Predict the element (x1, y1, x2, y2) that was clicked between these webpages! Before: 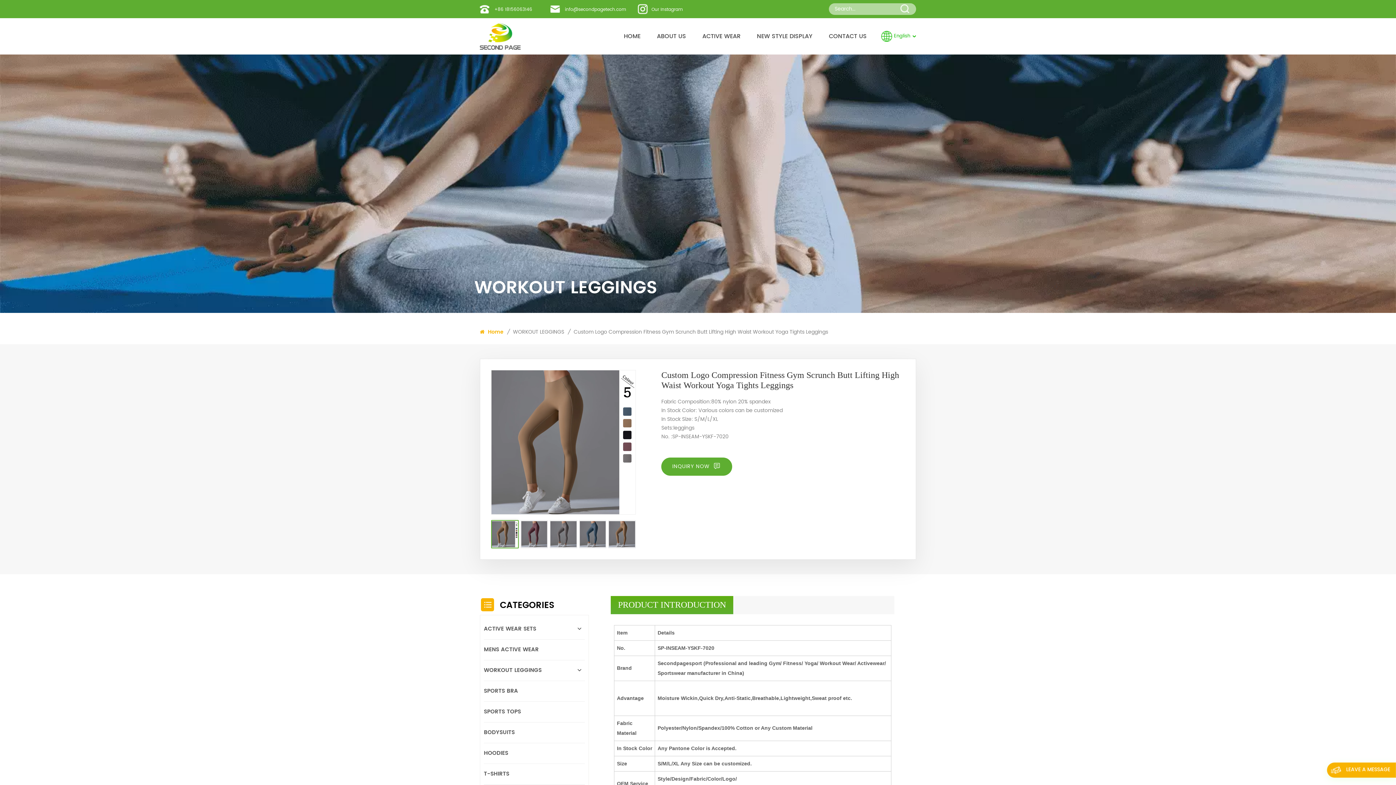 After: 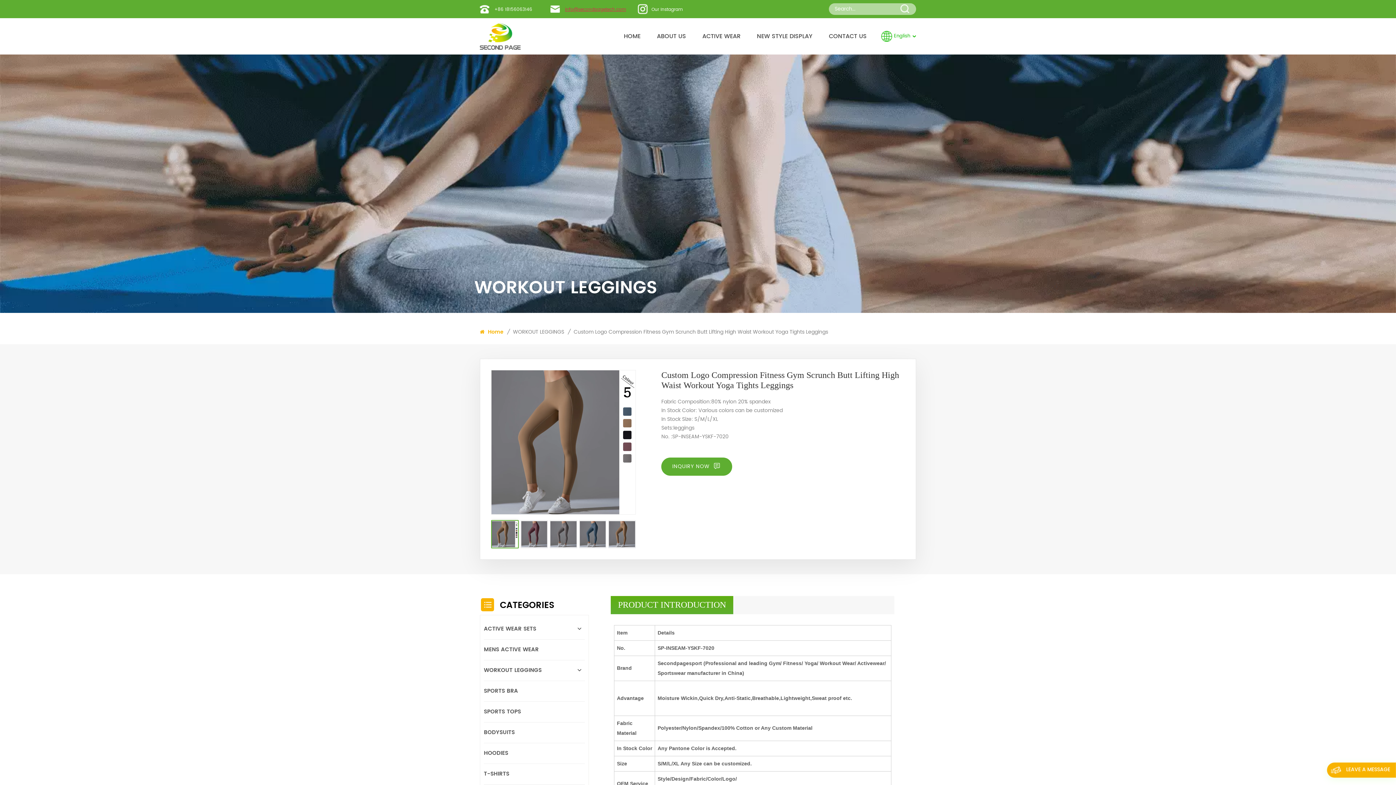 Action: label: info@secondpagetech.com bbox: (565, 6, 626, 13)